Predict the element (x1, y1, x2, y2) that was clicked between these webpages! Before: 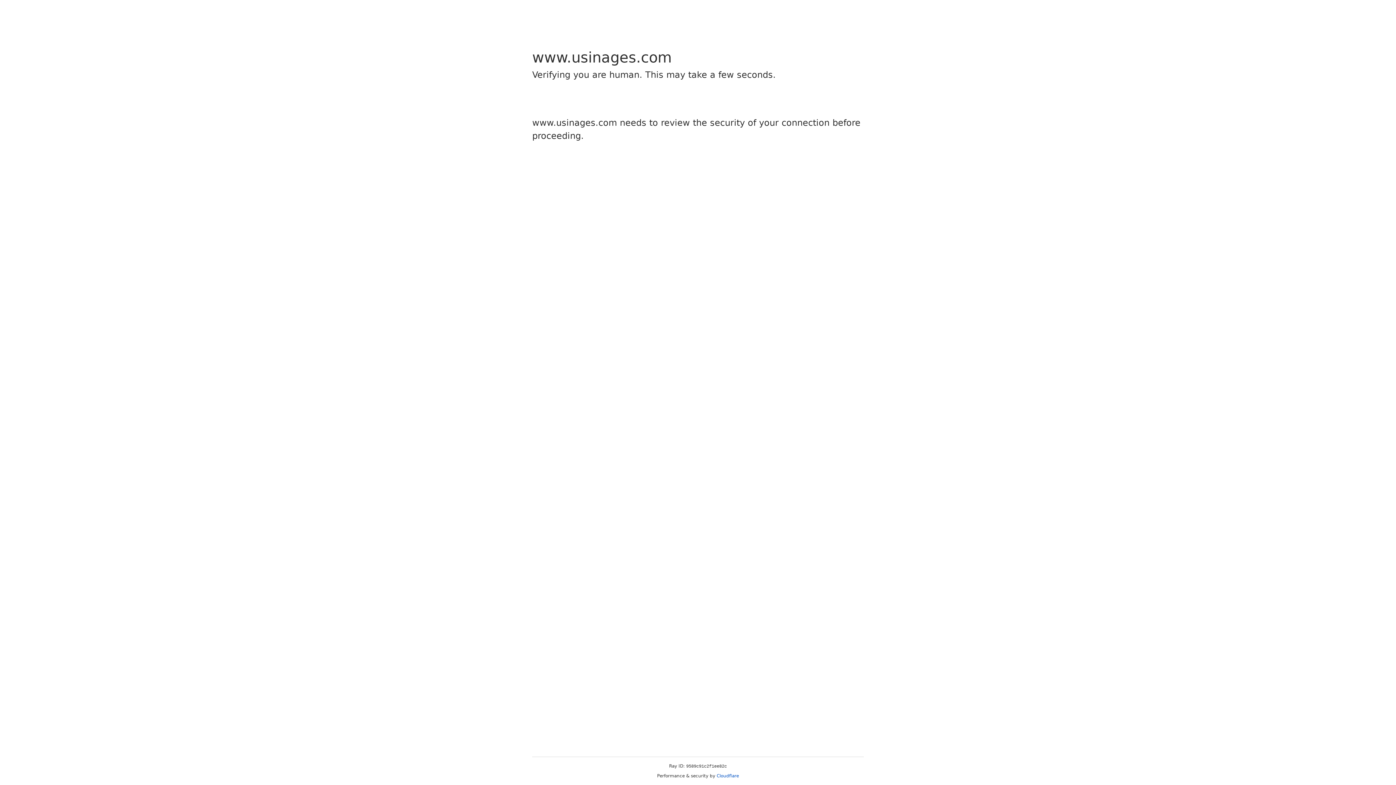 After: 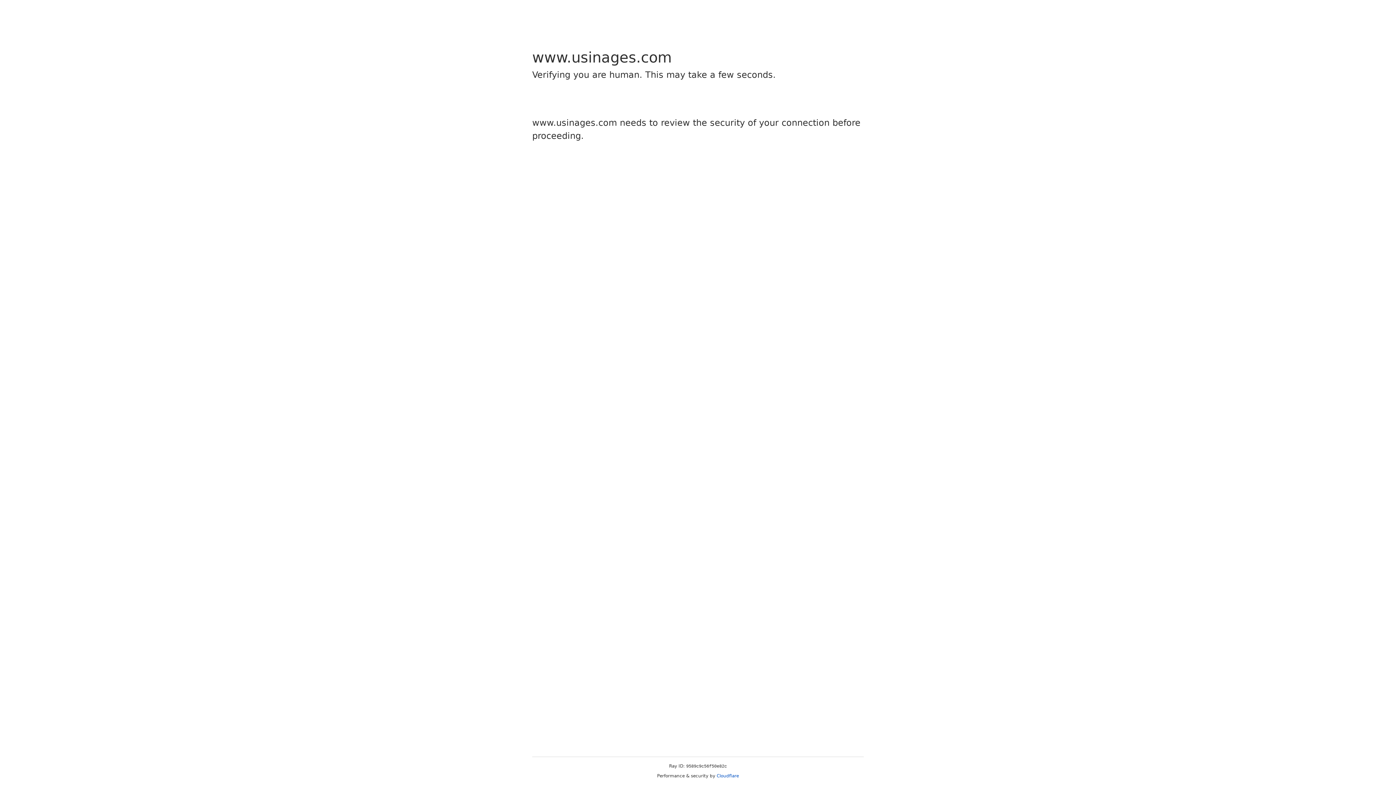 Action: label: Cloudflare bbox: (716, 773, 739, 778)